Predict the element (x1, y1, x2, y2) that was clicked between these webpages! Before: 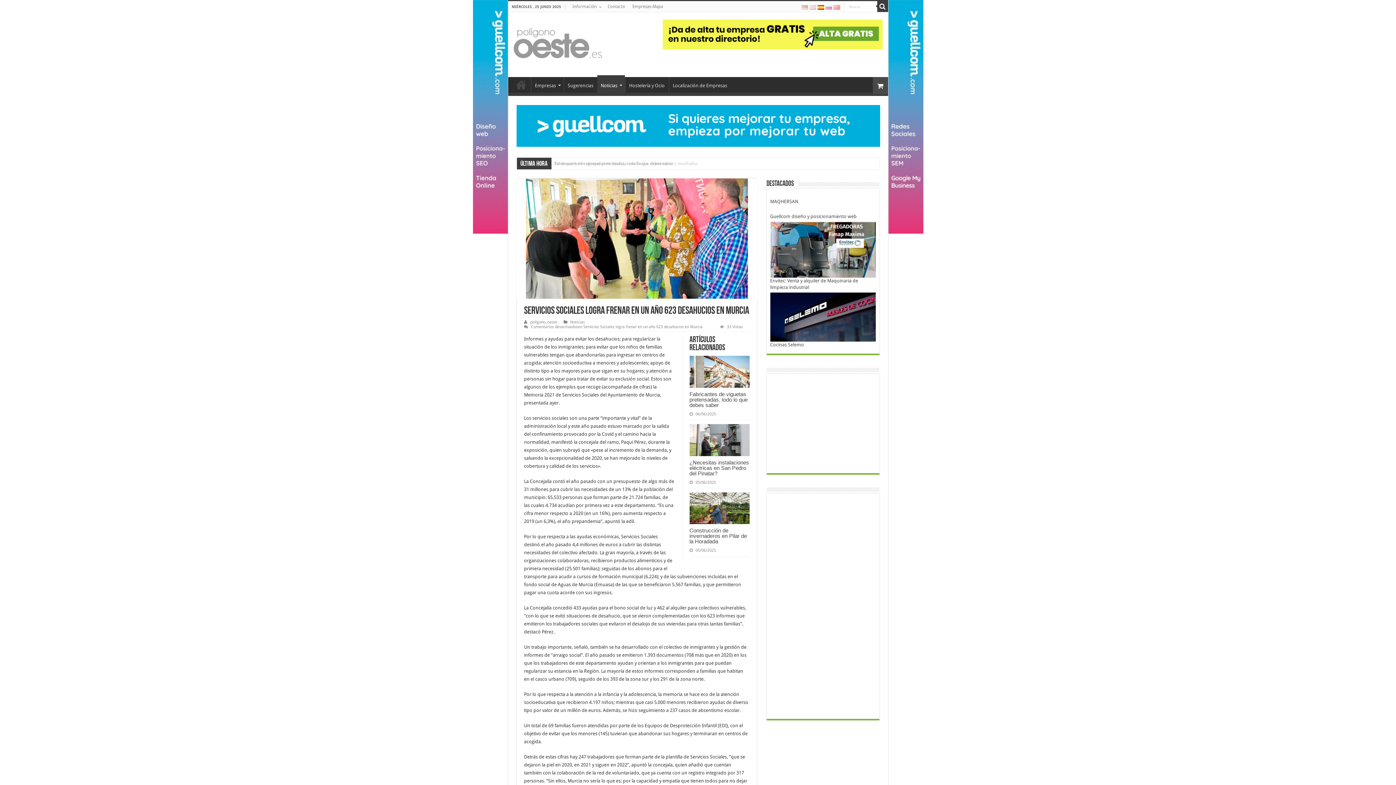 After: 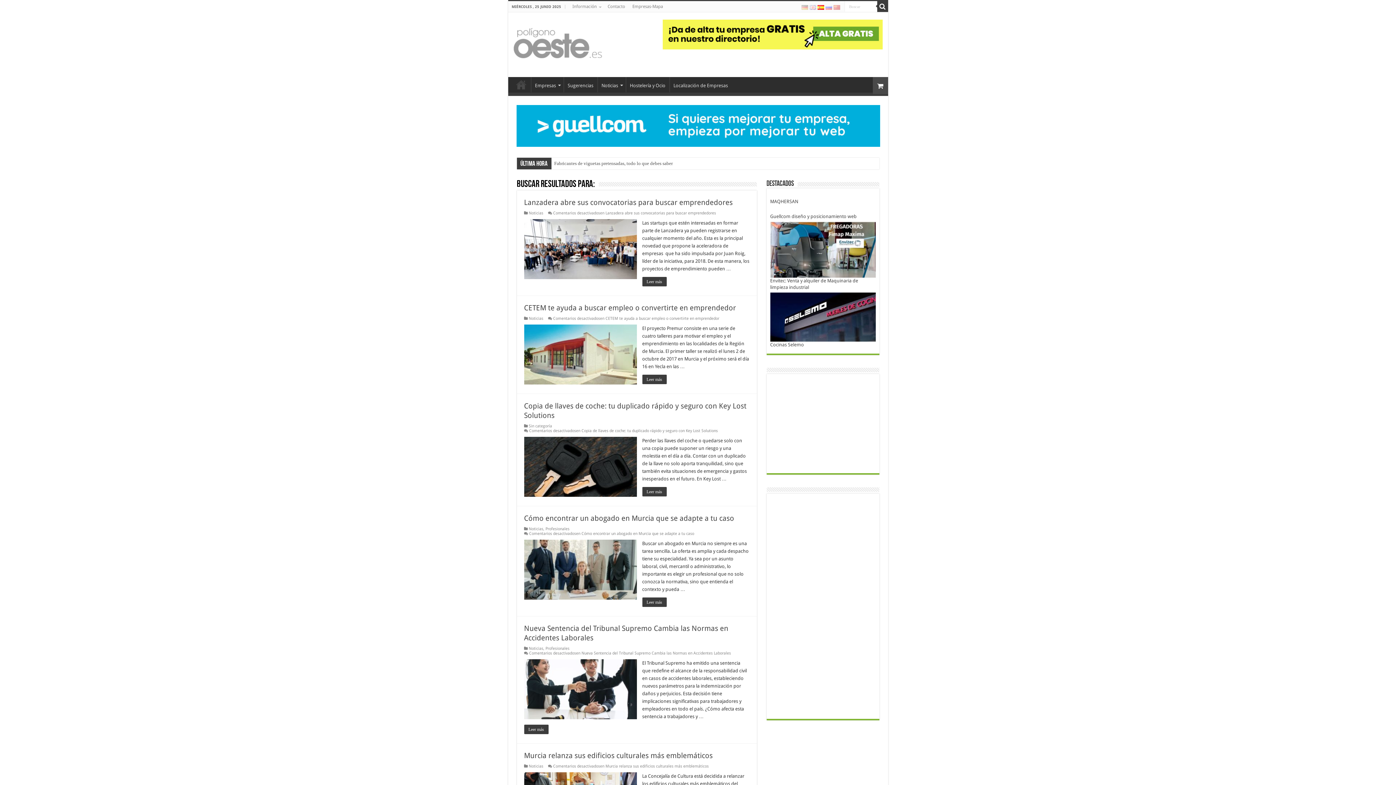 Action: bbox: (877, 1, 888, 12)